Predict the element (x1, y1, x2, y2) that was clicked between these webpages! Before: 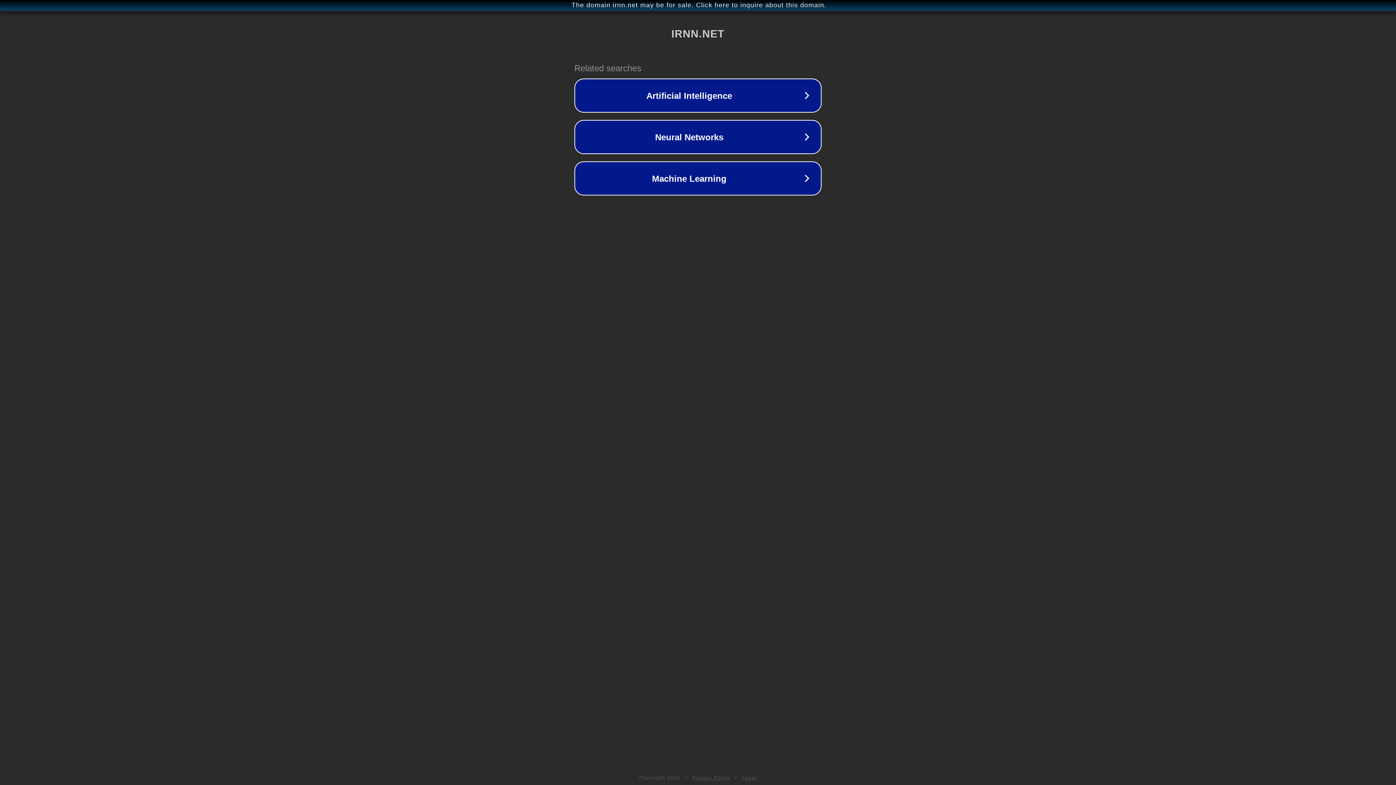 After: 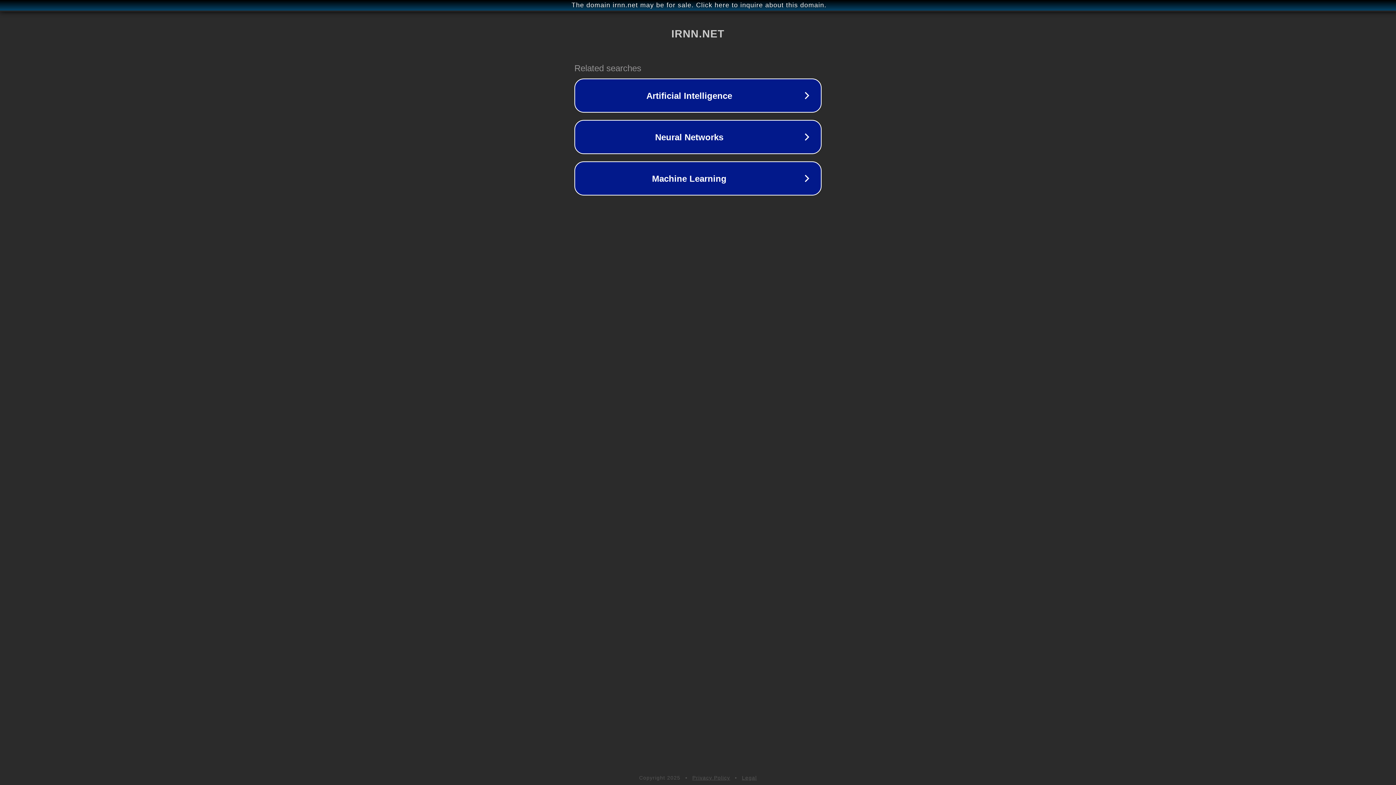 Action: bbox: (692, 775, 730, 781) label: Privacy Policy